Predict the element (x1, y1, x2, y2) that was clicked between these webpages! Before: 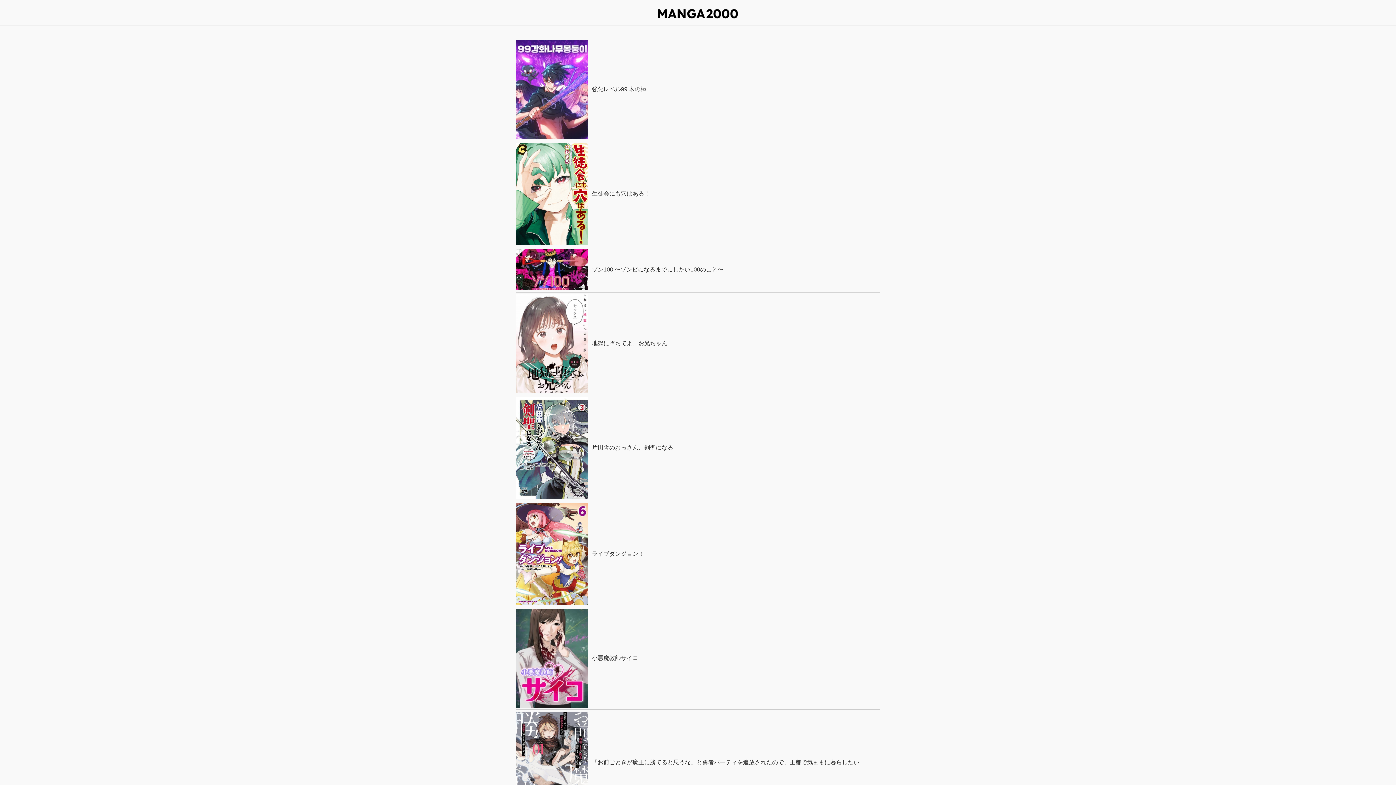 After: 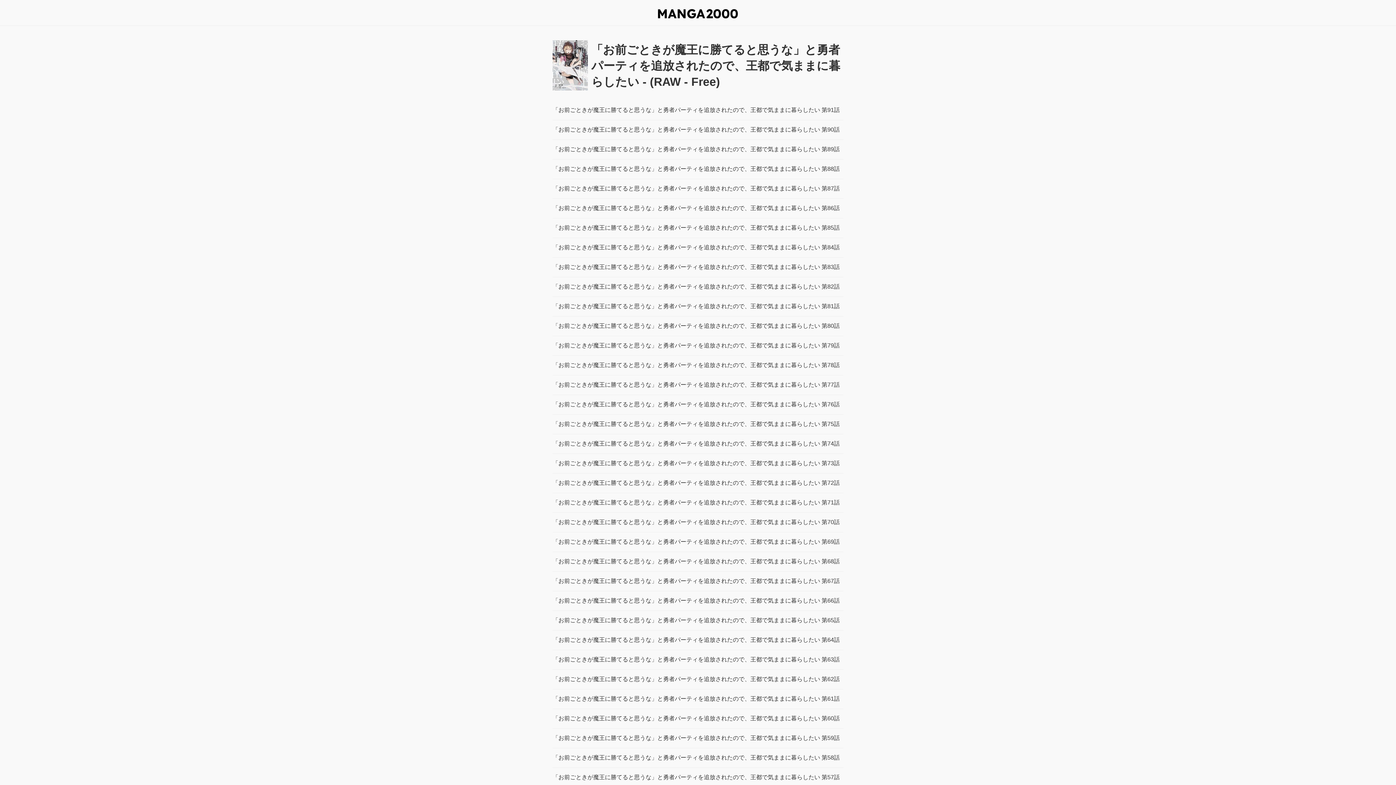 Action: bbox: (516, 712, 880, 816) label: 「お前ごときが魔王に勝てると思うな」と勇者パーティを追放されたので、王都で気ままに暮らしたい